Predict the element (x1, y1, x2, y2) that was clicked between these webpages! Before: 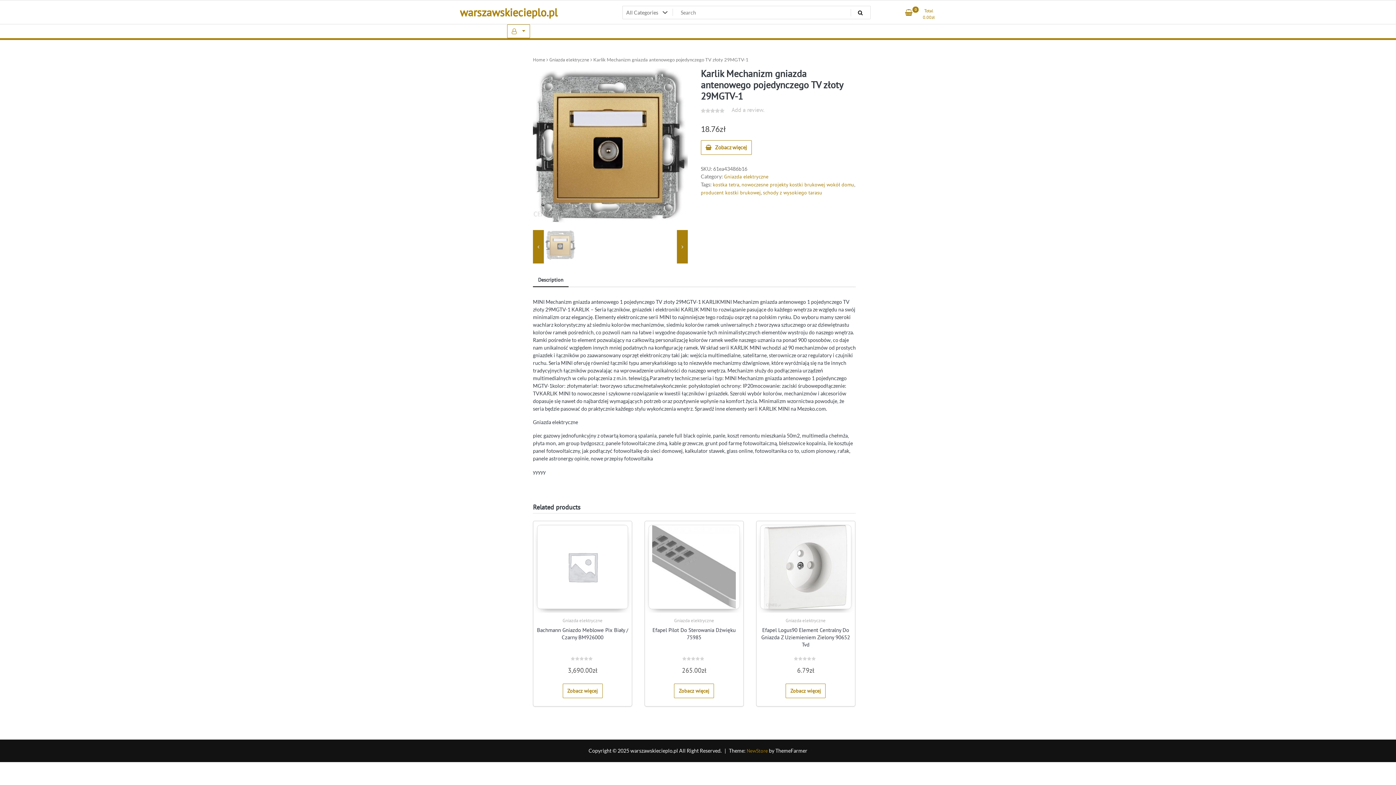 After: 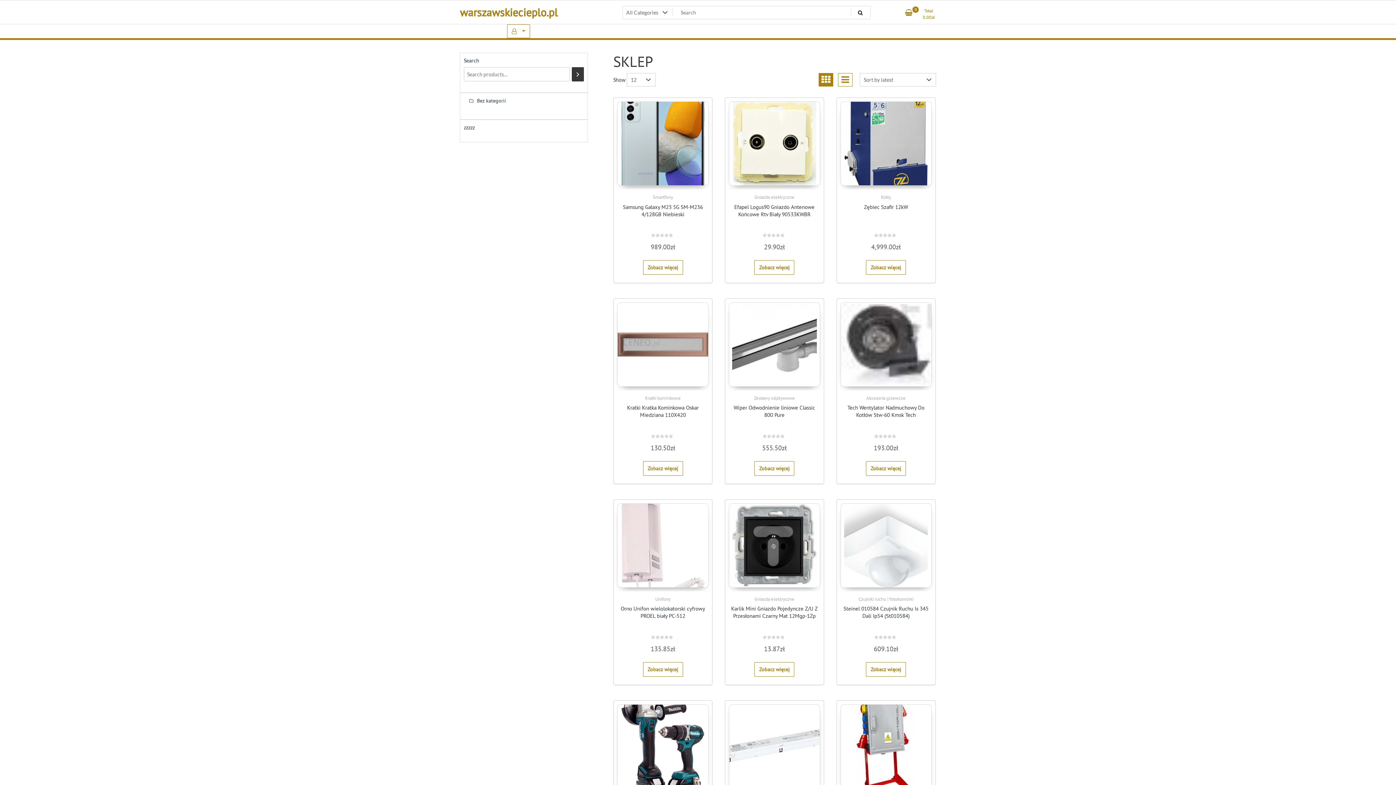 Action: bbox: (460, 4, 557, 19) label: warszawskiecieplo.pl